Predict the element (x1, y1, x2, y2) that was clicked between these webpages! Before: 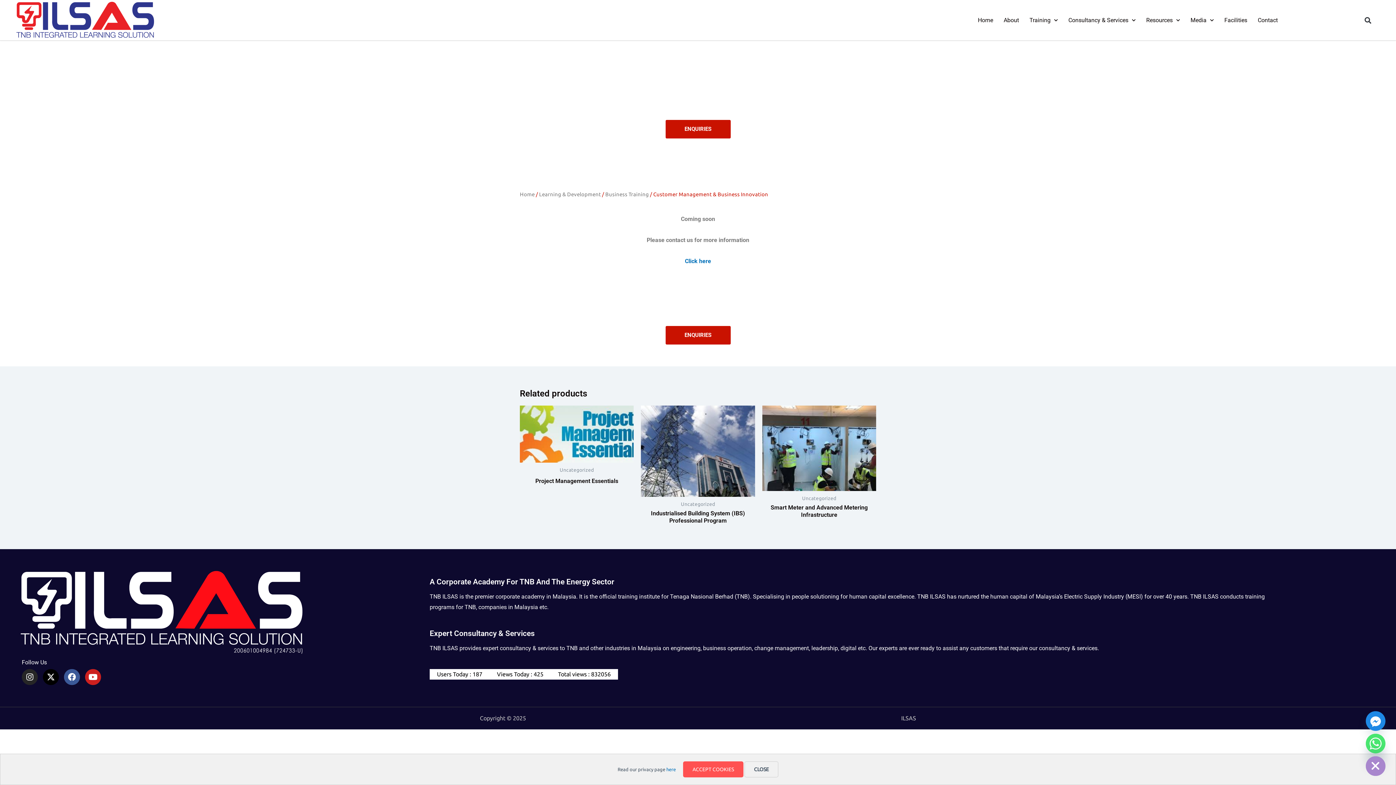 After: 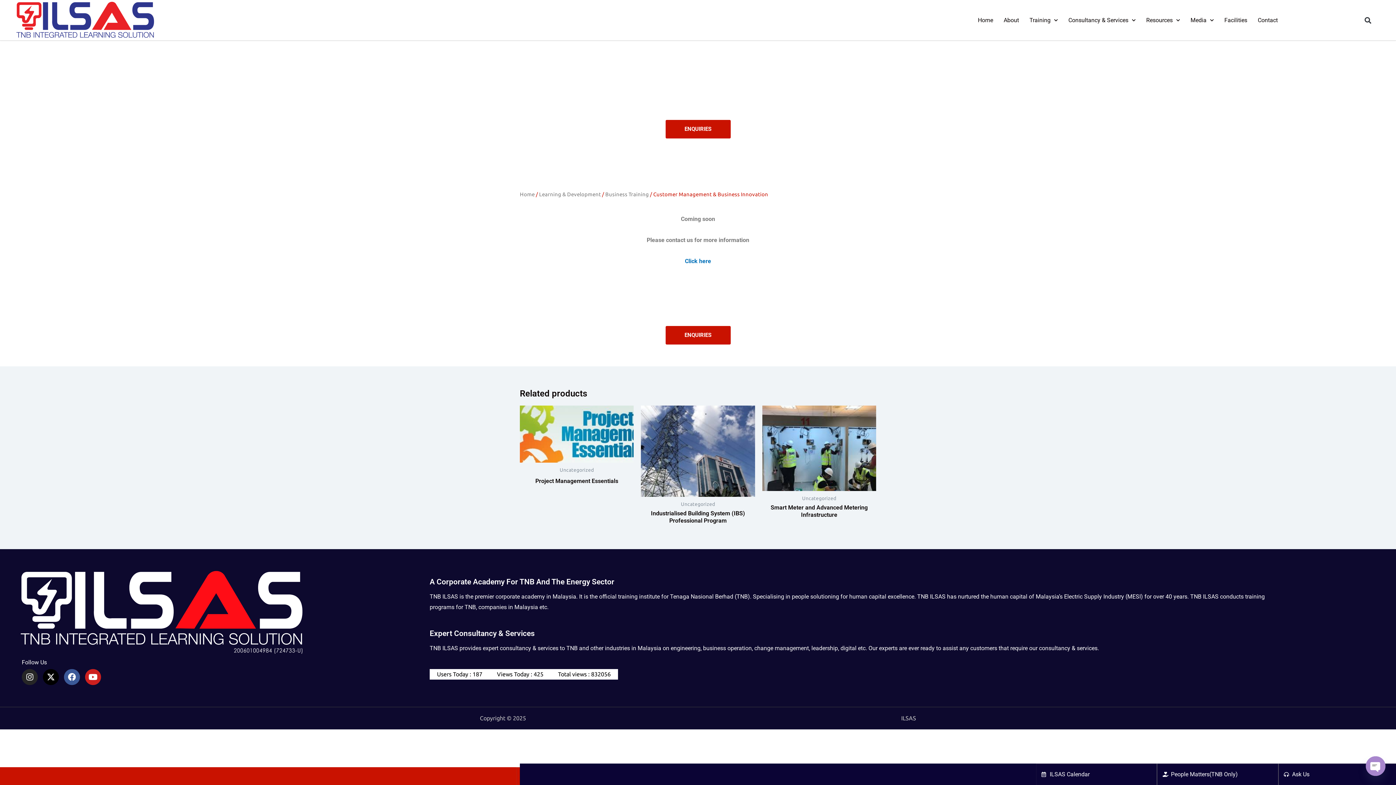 Action: label: ACCEPT COOKIES bbox: (683, 761, 743, 777)